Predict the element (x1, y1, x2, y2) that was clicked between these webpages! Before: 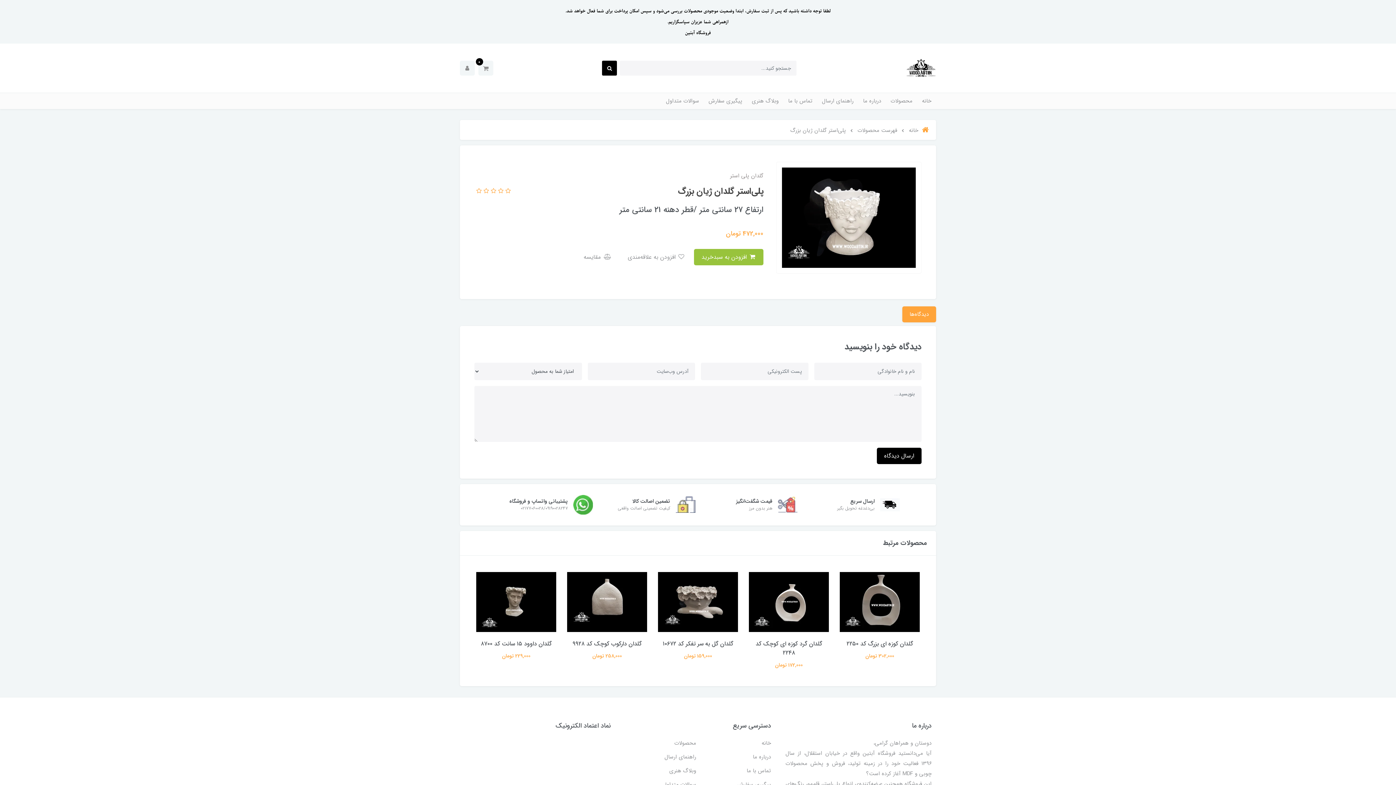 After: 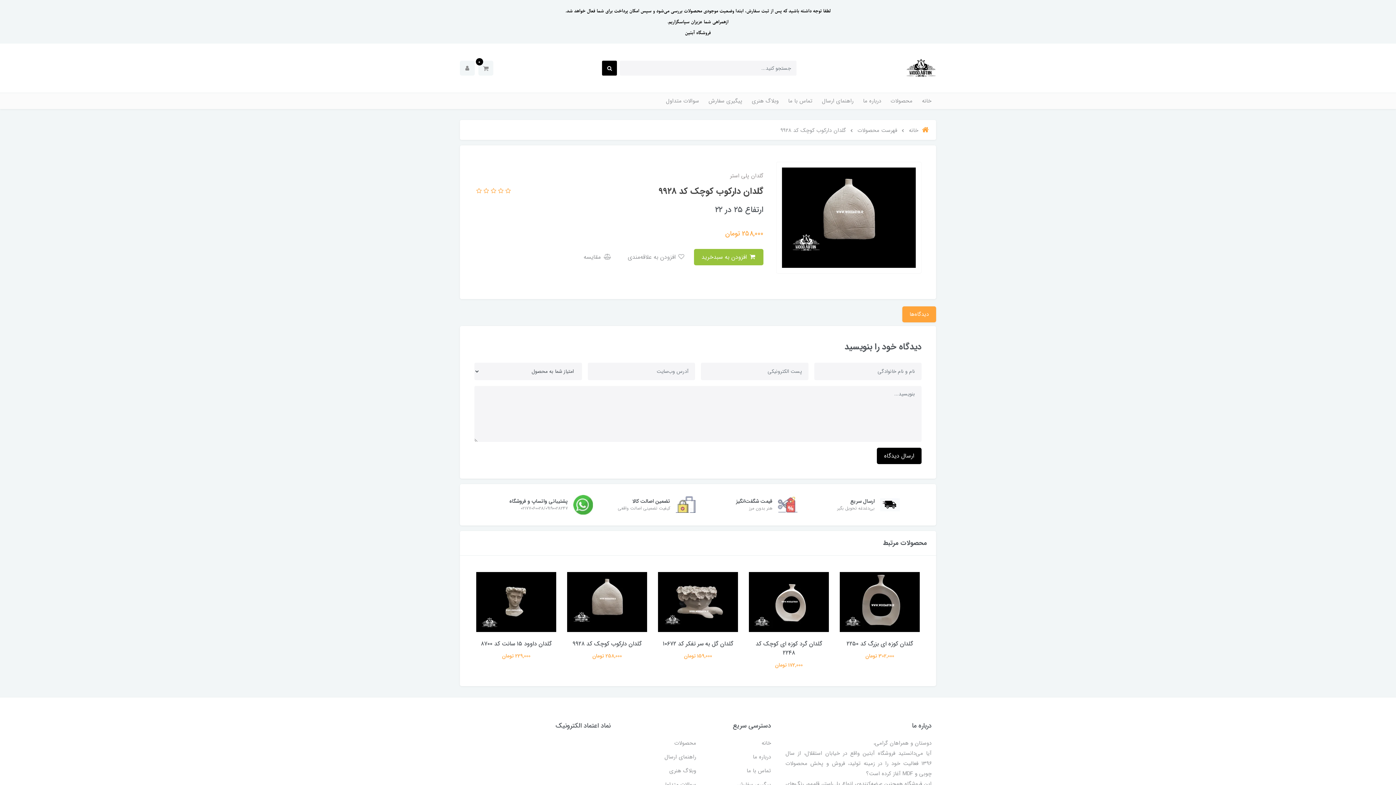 Action: bbox: (469, 572, 549, 632)